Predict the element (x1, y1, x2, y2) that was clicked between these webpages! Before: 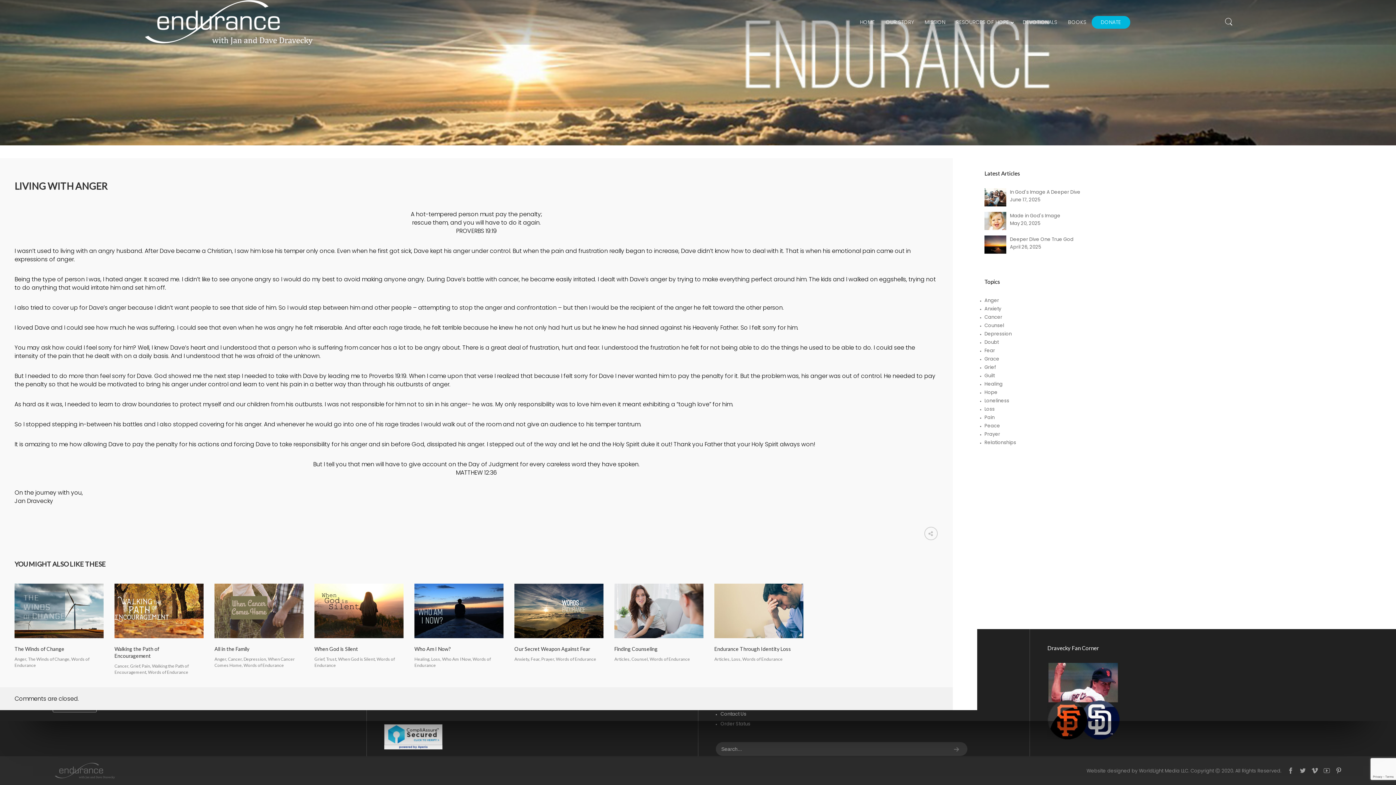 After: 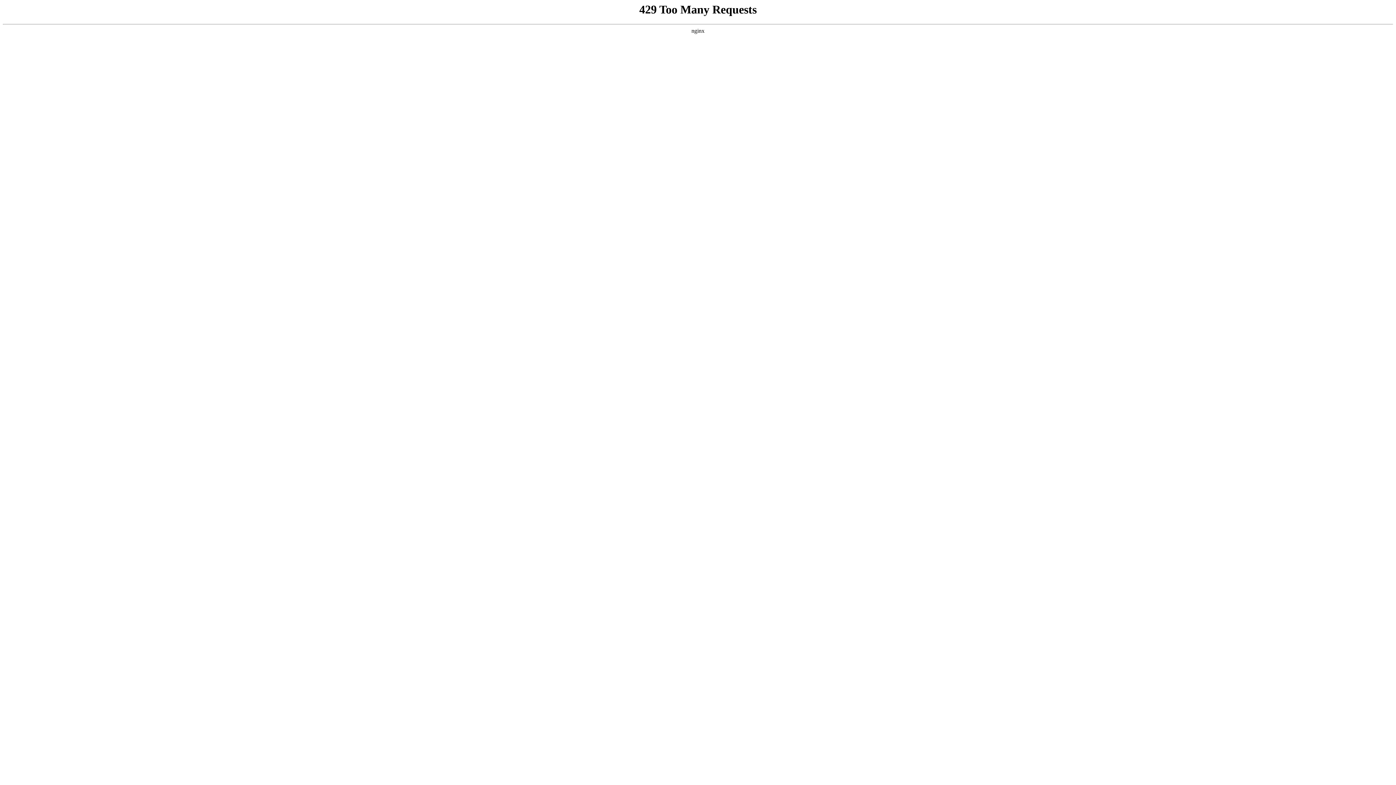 Action: bbox: (984, 422, 1000, 429) label: Peace